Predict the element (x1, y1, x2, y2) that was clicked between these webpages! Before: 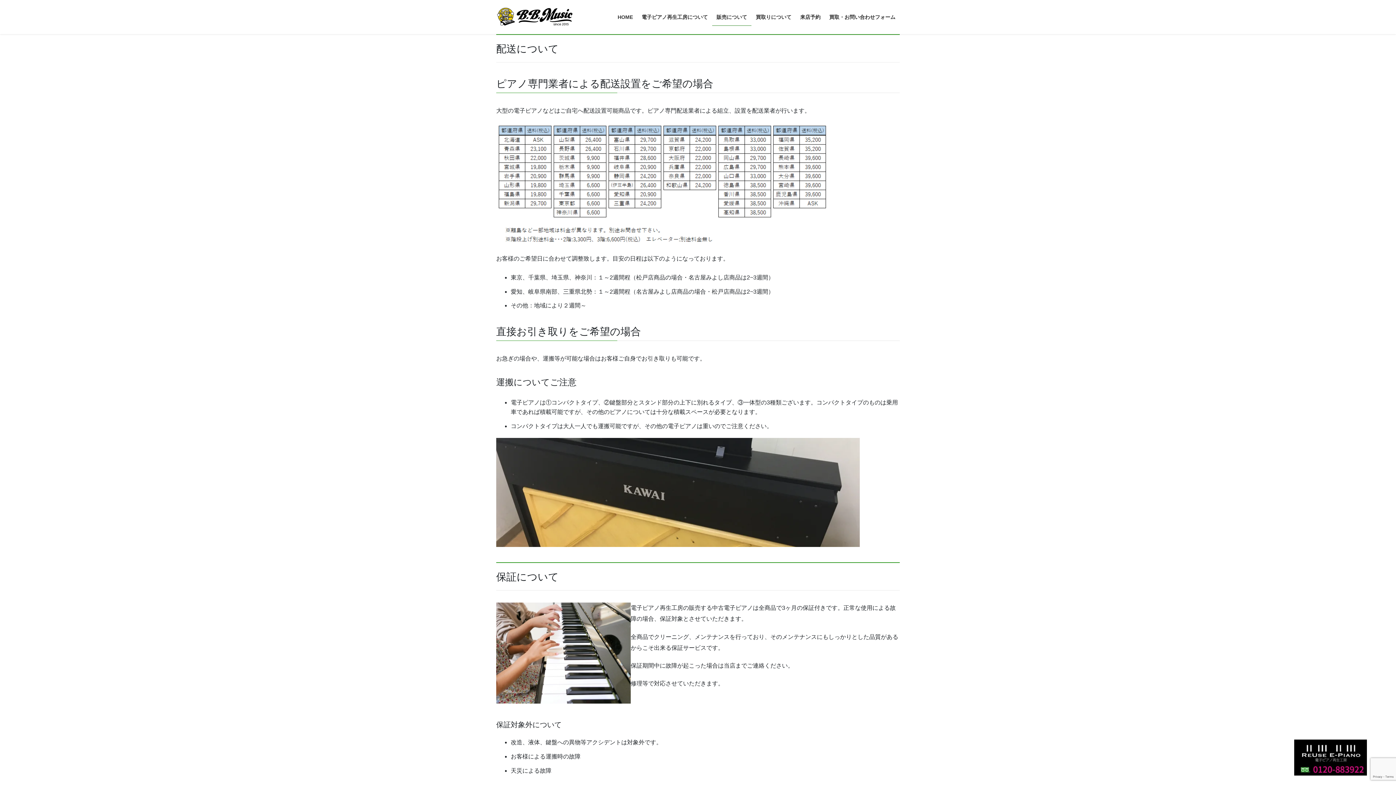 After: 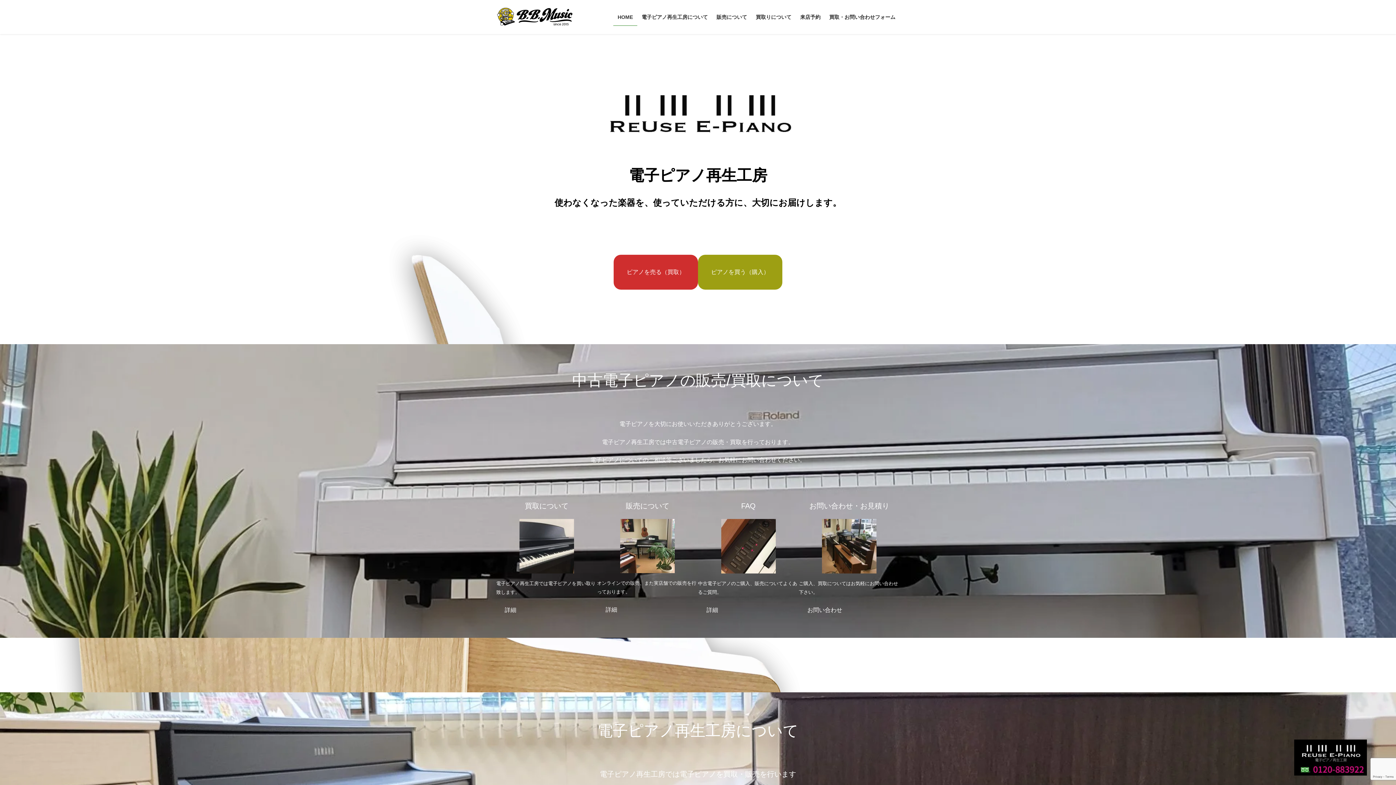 Action: bbox: (613, 8, 637, 25) label: HOME